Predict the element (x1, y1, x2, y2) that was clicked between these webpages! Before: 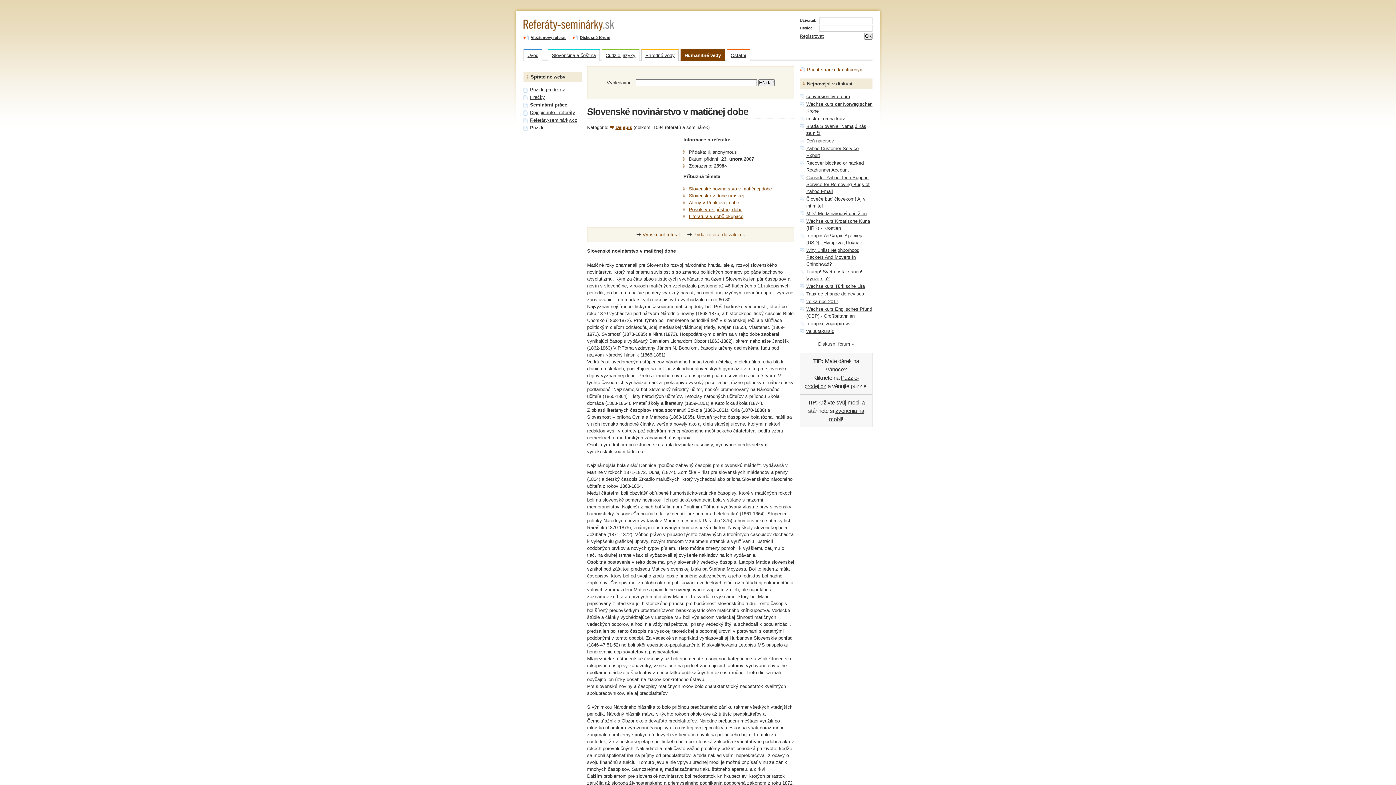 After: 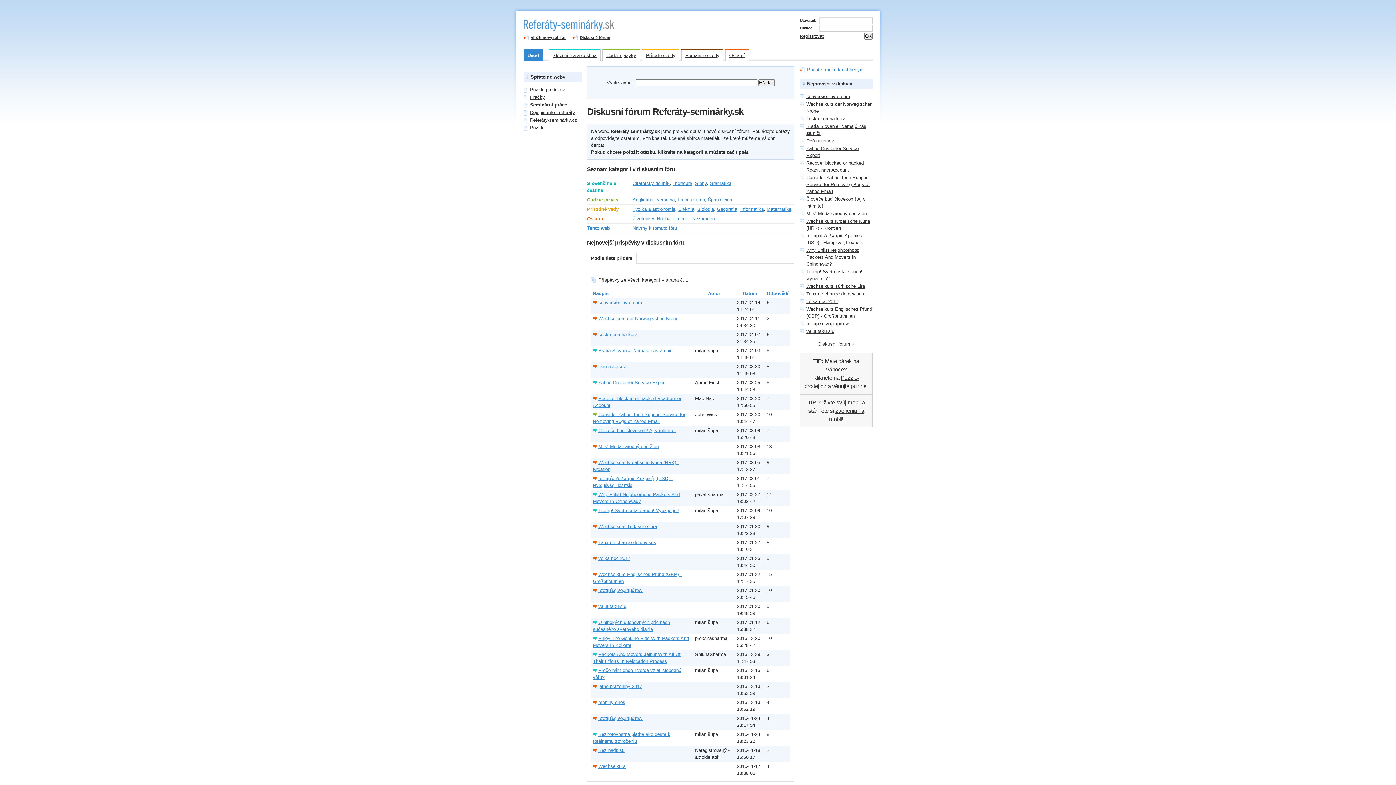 Action: label: Diskusní fórum » bbox: (818, 341, 854, 346)